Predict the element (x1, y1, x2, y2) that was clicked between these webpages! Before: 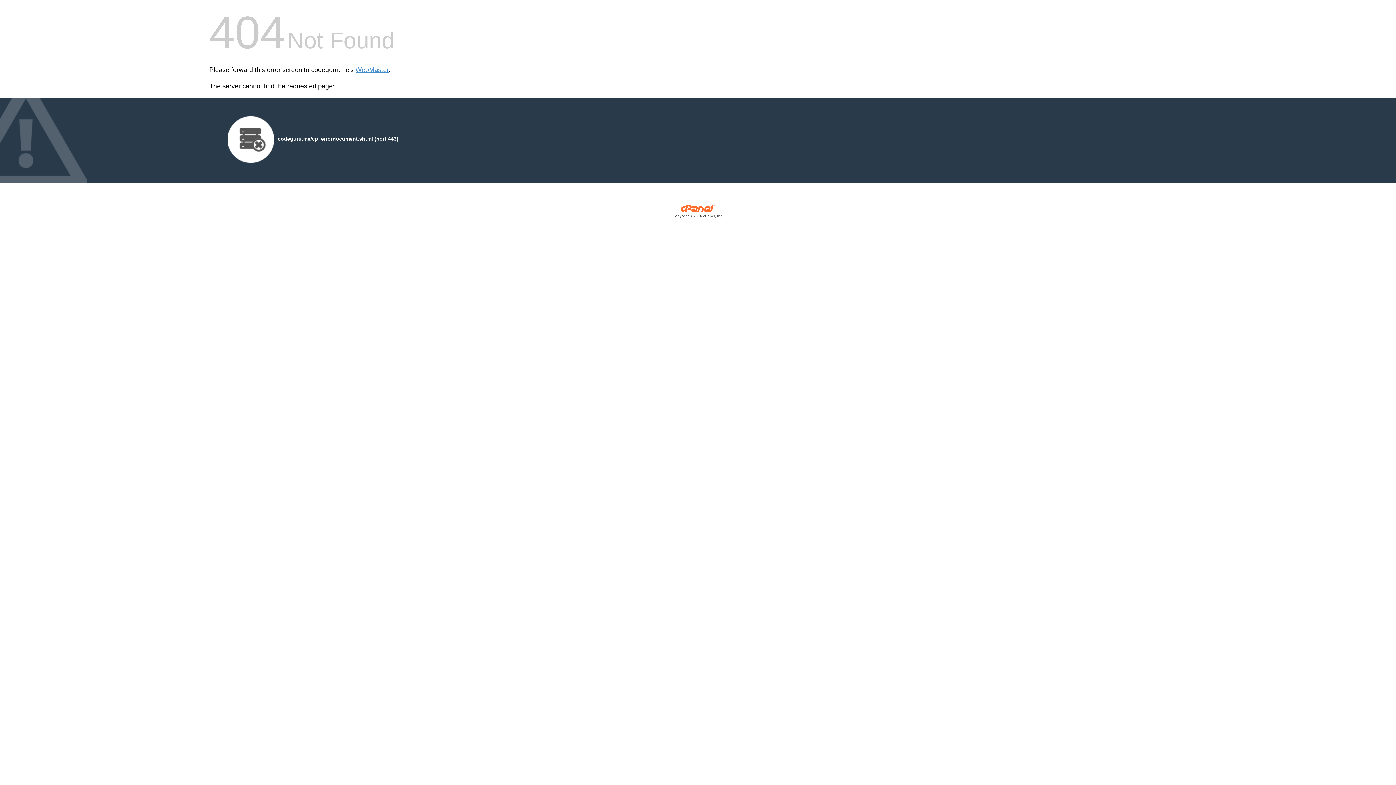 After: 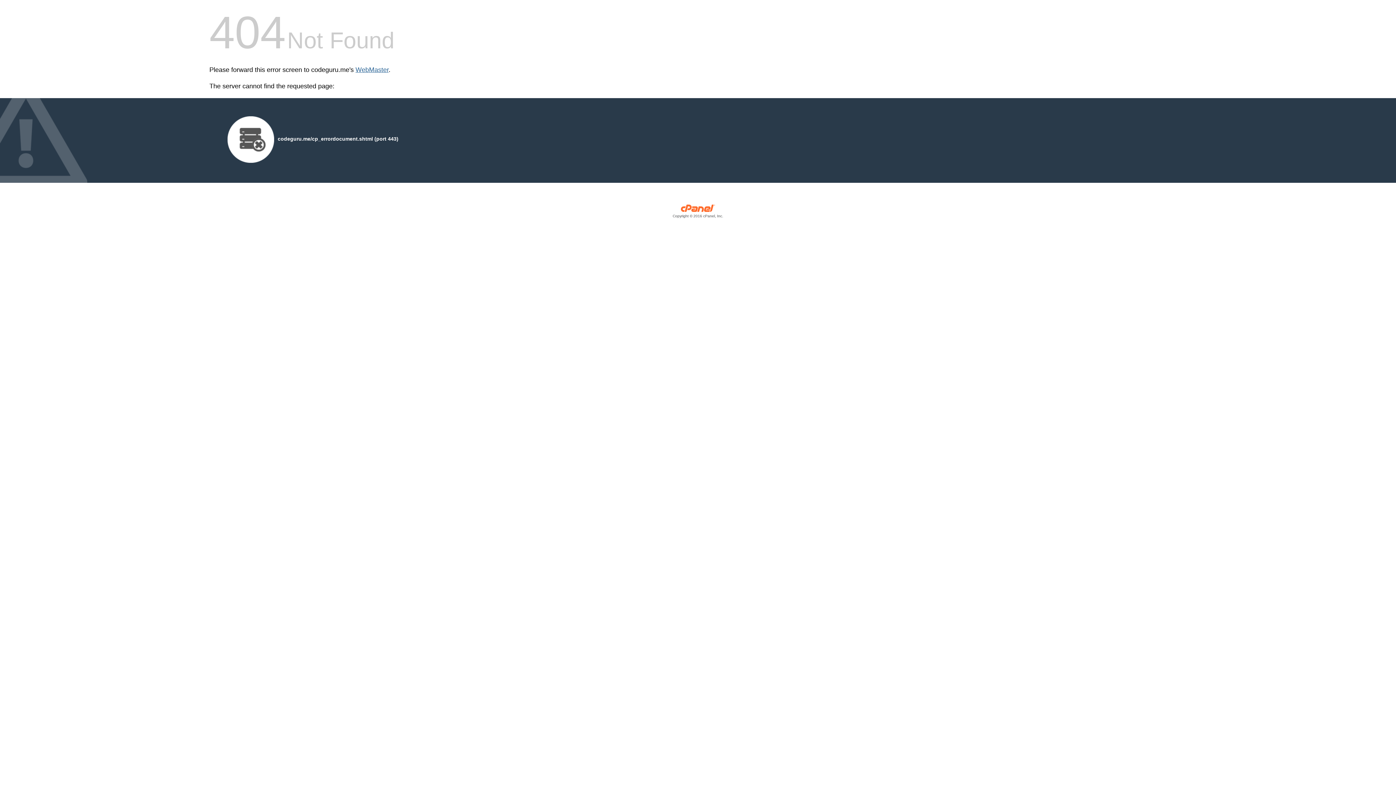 Action: label: WebMaster bbox: (355, 66, 388, 73)